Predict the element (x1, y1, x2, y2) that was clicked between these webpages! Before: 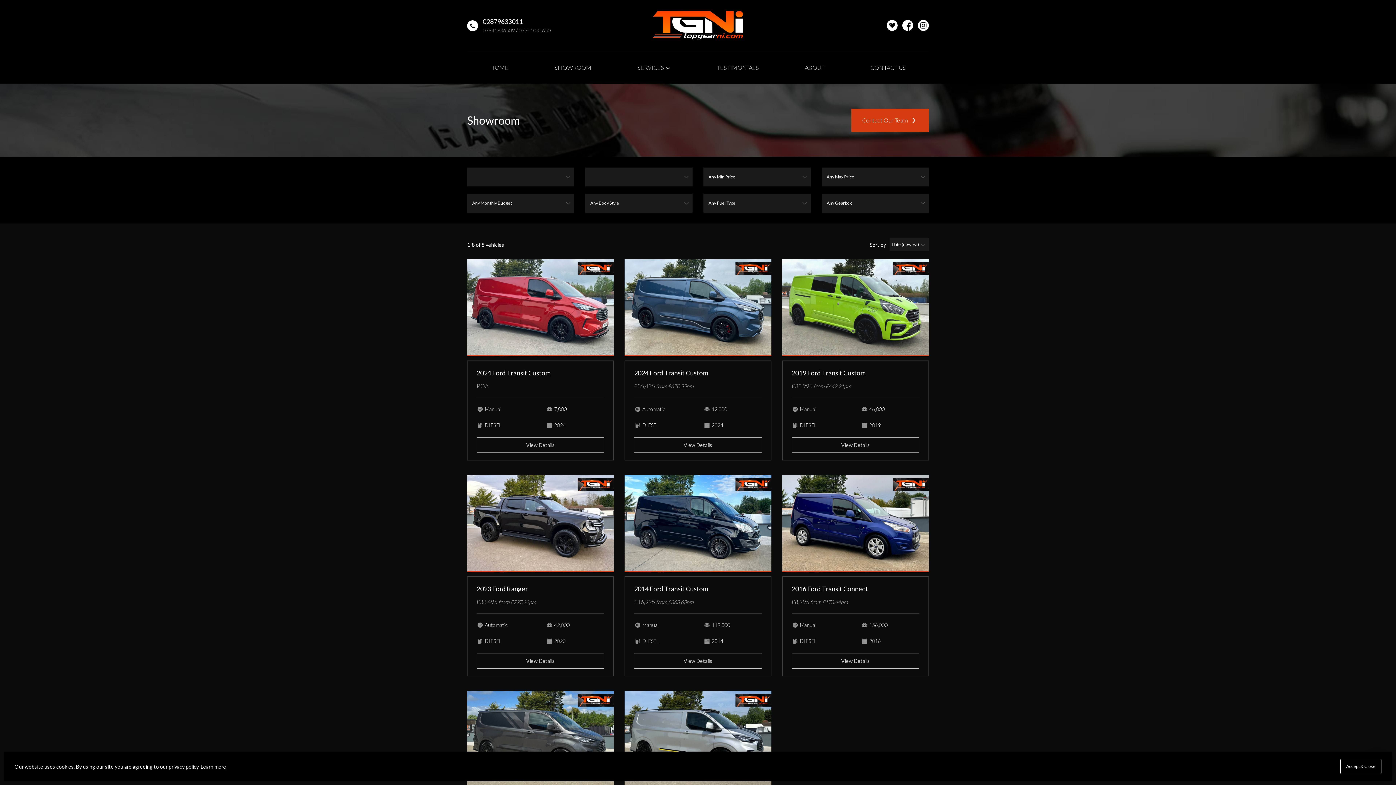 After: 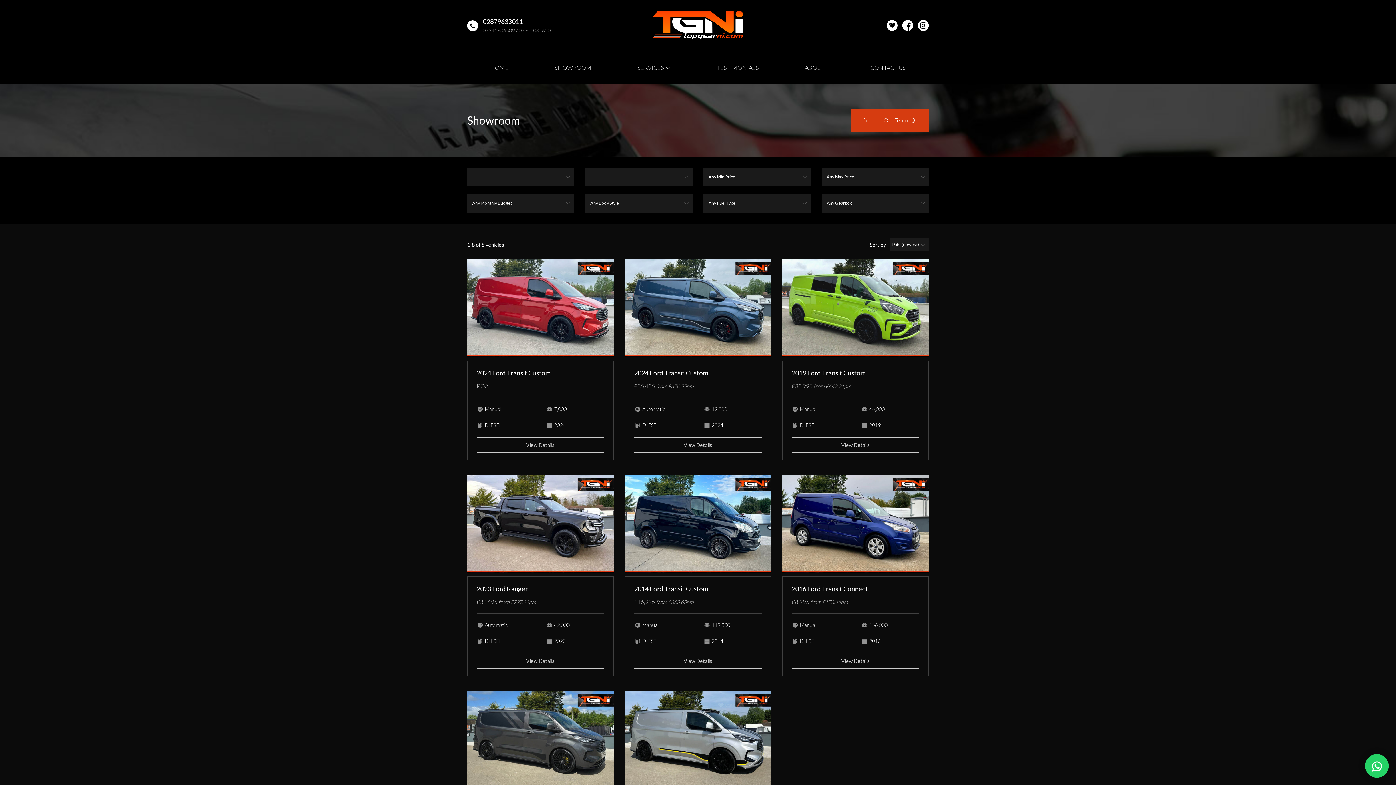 Action: bbox: (1340, 759, 1381, 774) label: dismiss cookie message